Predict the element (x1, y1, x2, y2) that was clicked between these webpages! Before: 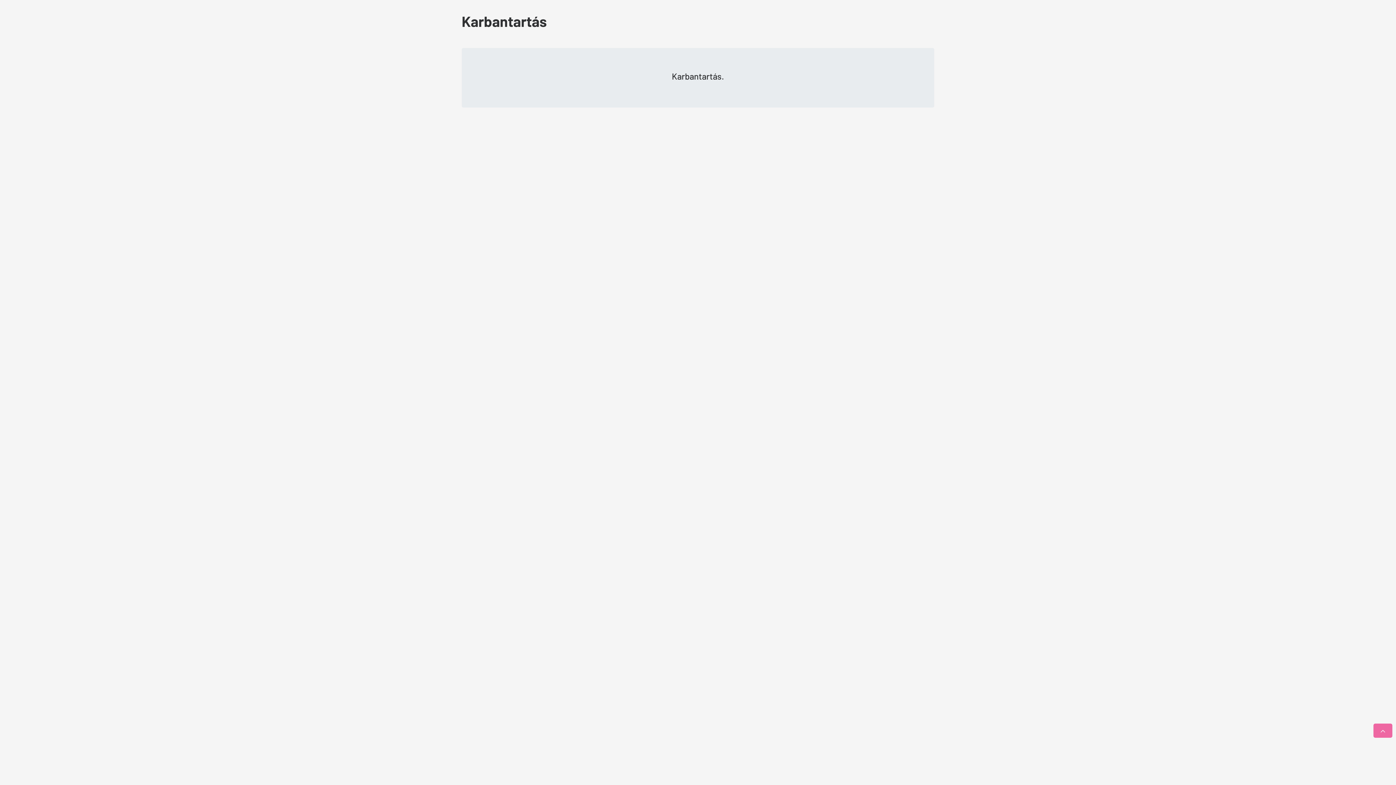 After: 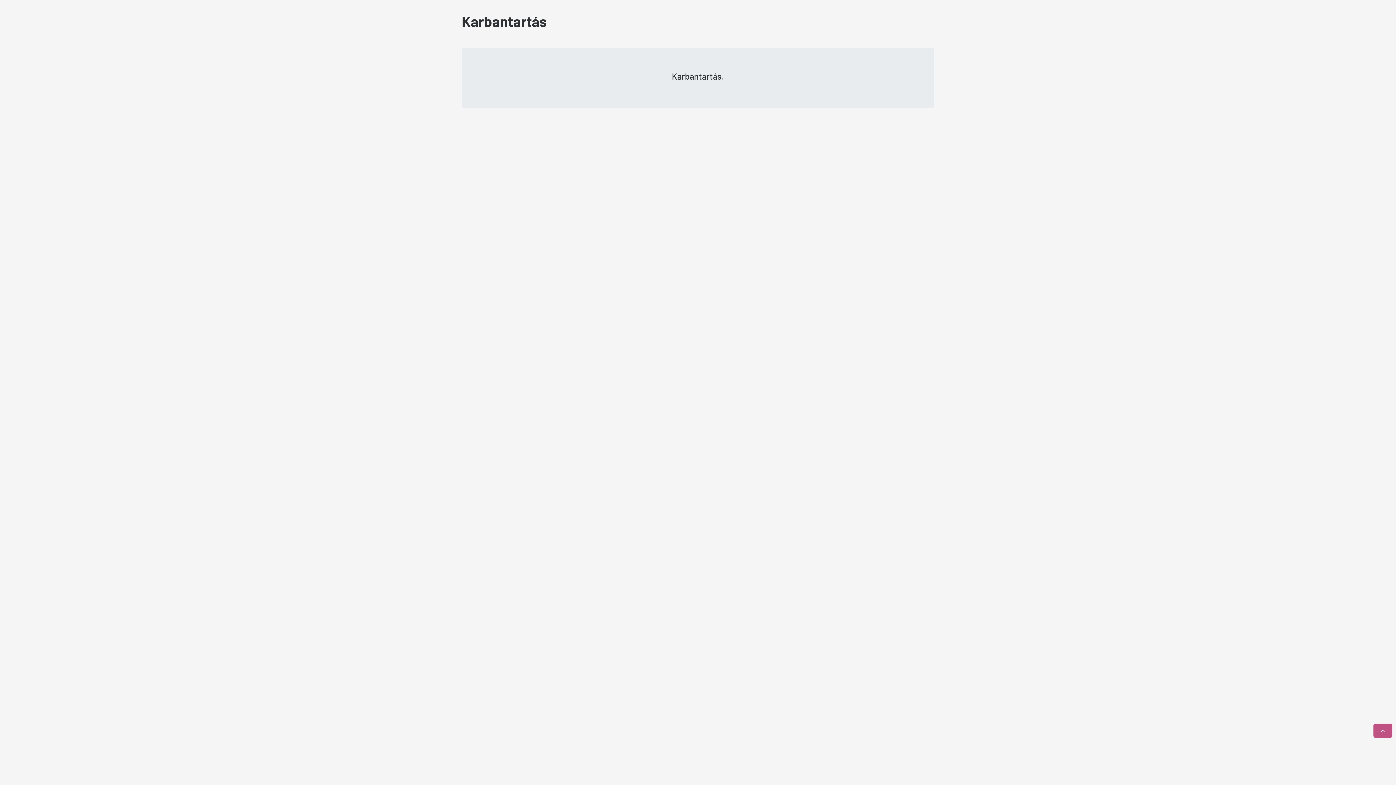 Action: bbox: (1373, 724, 1392, 738)